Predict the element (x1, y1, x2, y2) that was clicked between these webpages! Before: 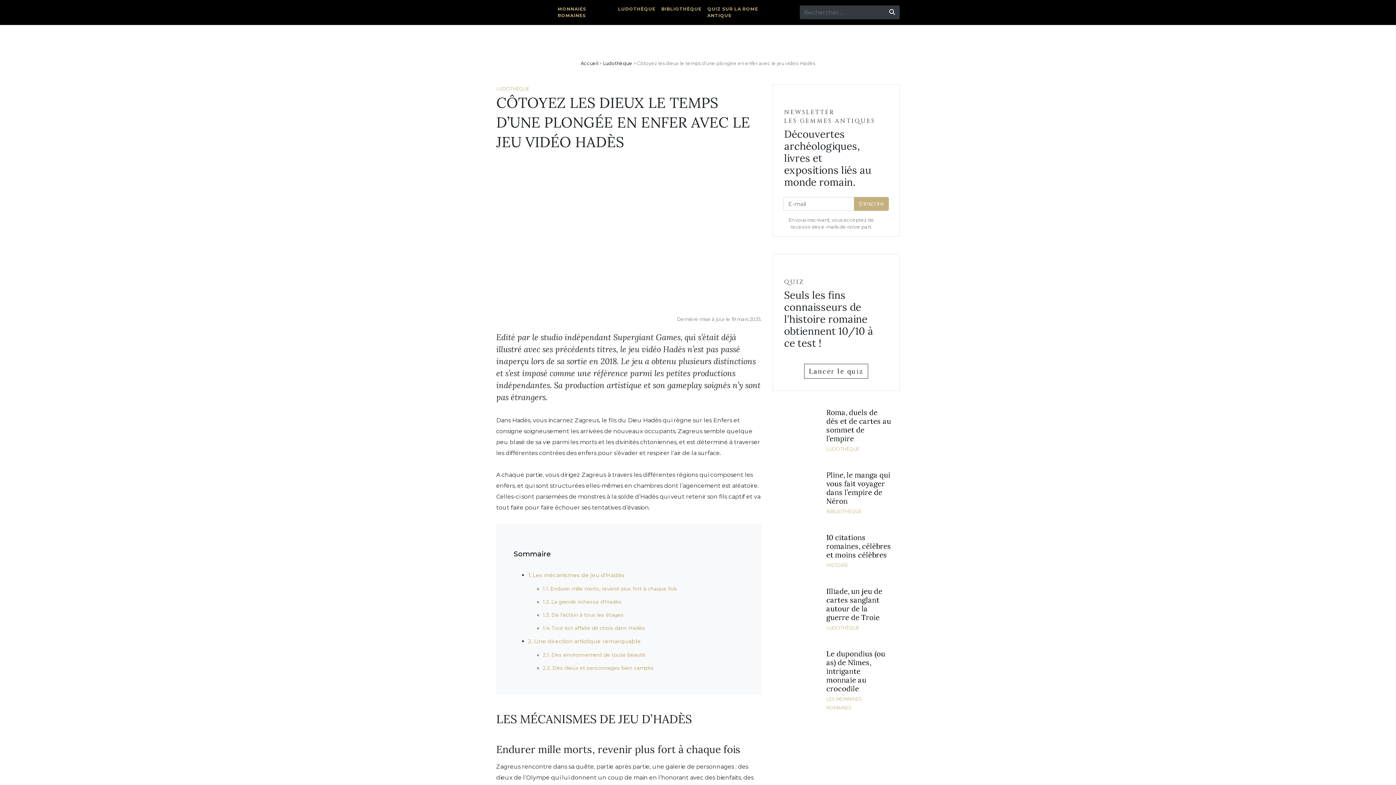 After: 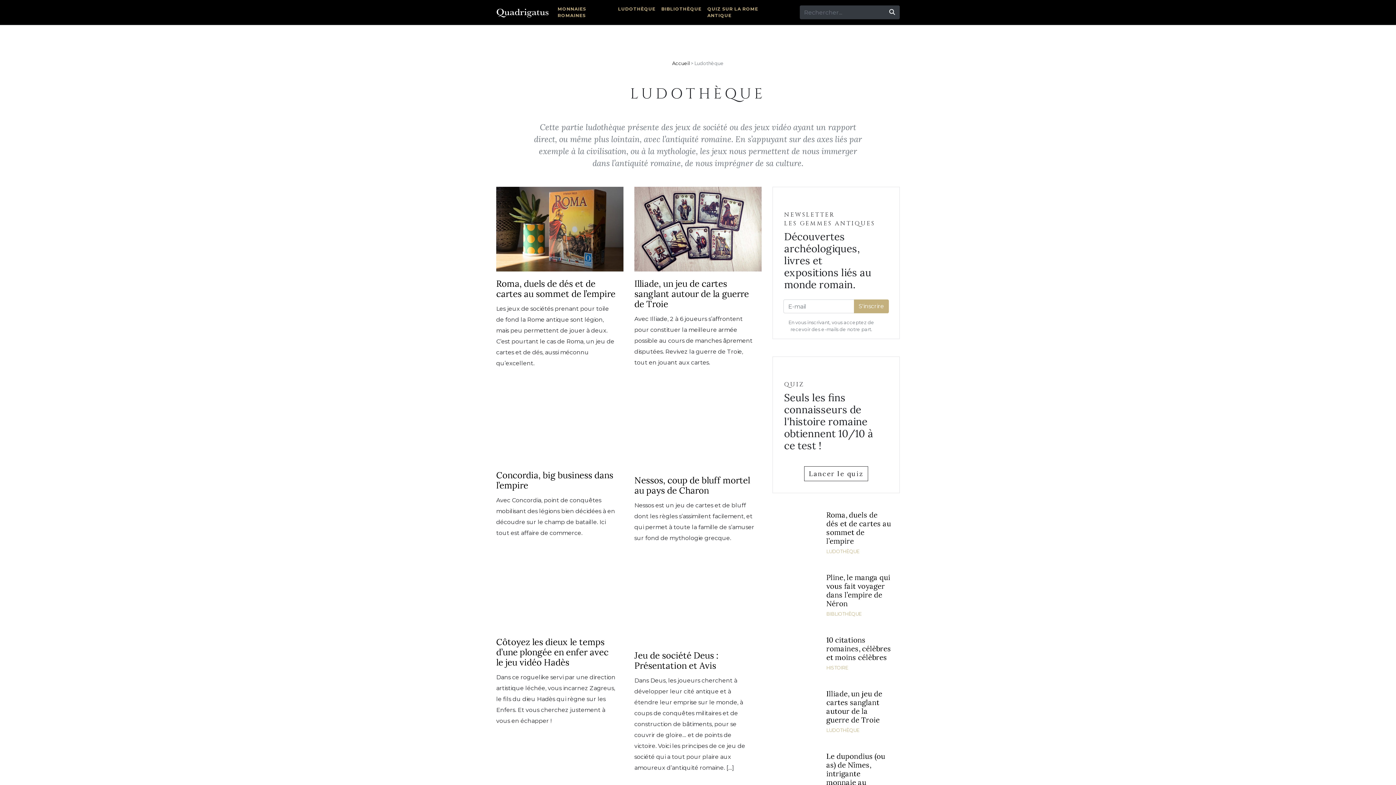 Action: label: LUDOTHÈQUE bbox: (496, 86, 529, 91)